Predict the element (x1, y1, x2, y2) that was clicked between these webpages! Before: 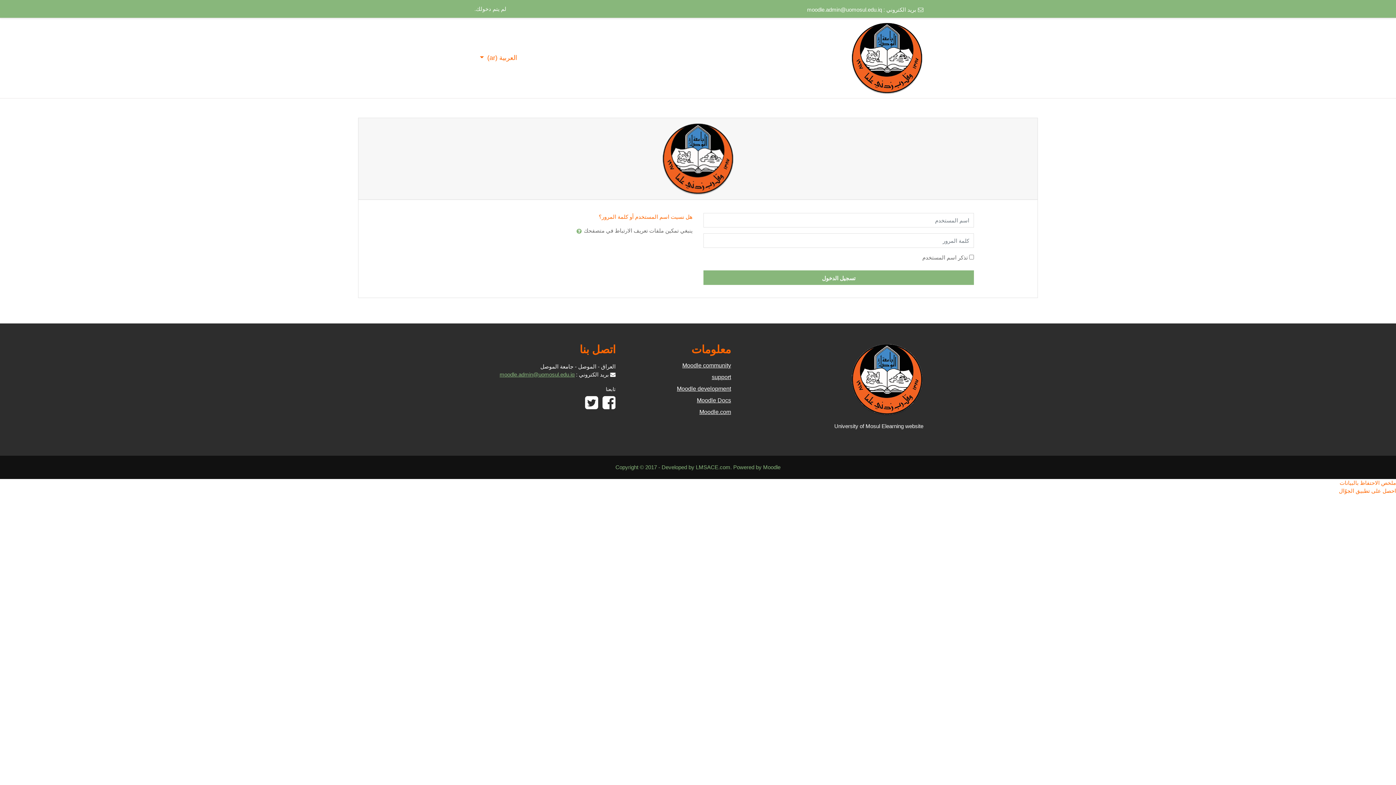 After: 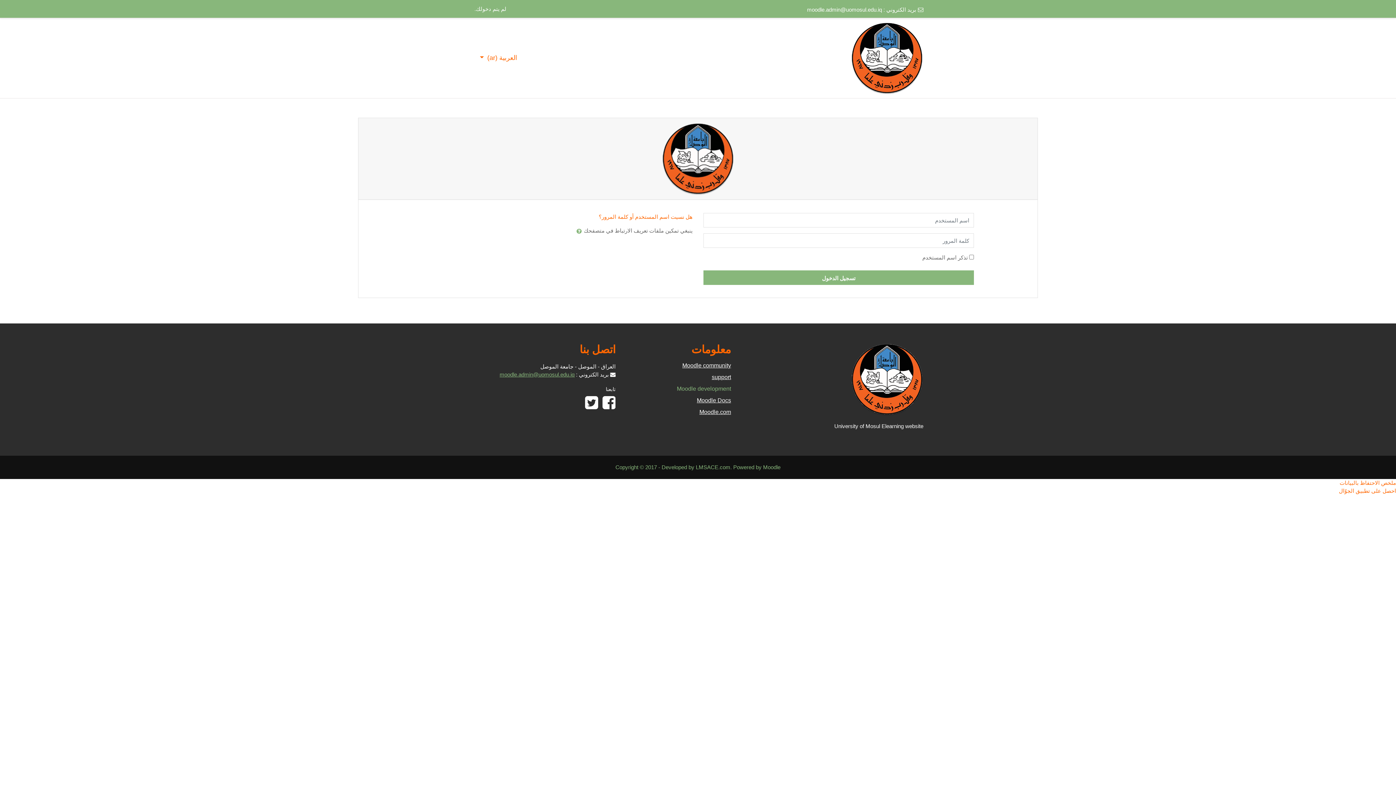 Action: bbox: (677, 385, 731, 392) label: Moodle development